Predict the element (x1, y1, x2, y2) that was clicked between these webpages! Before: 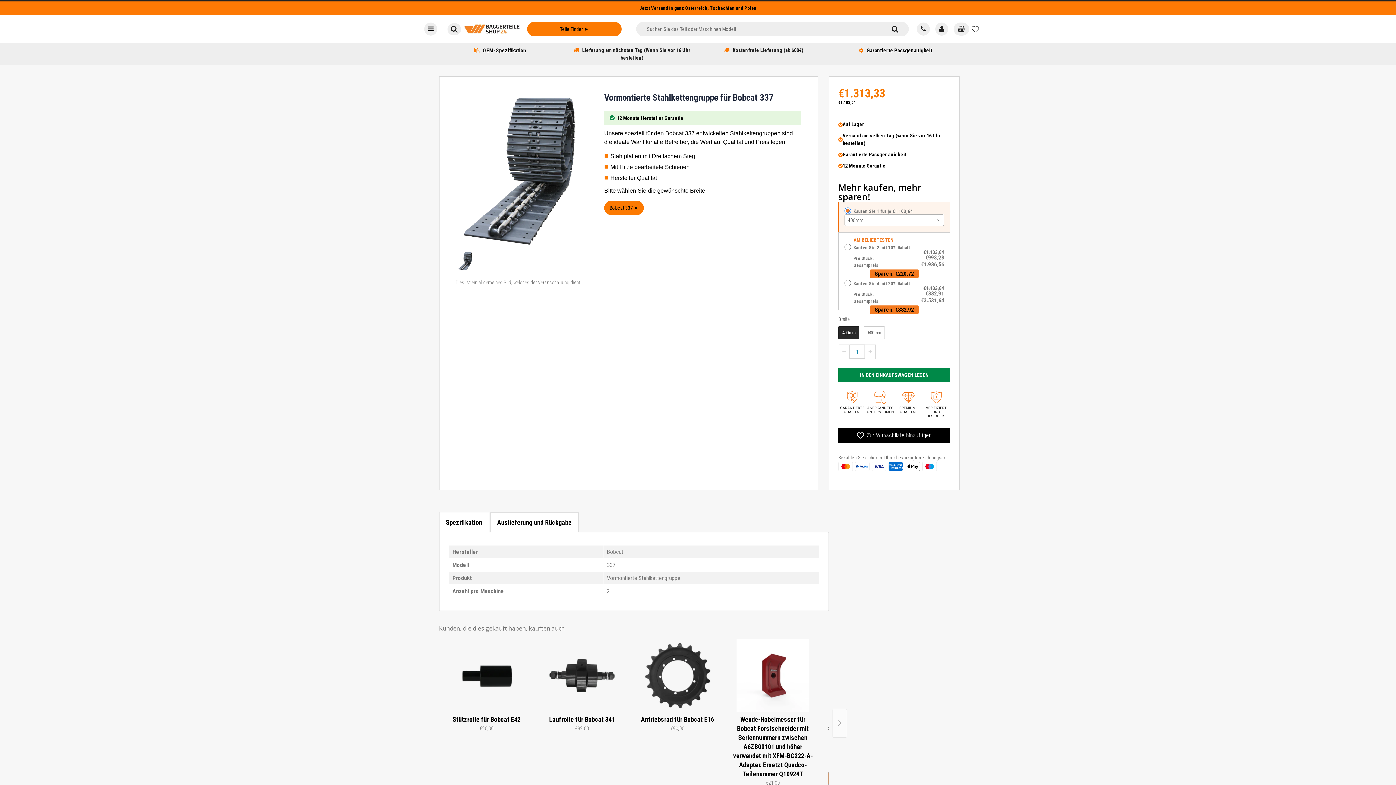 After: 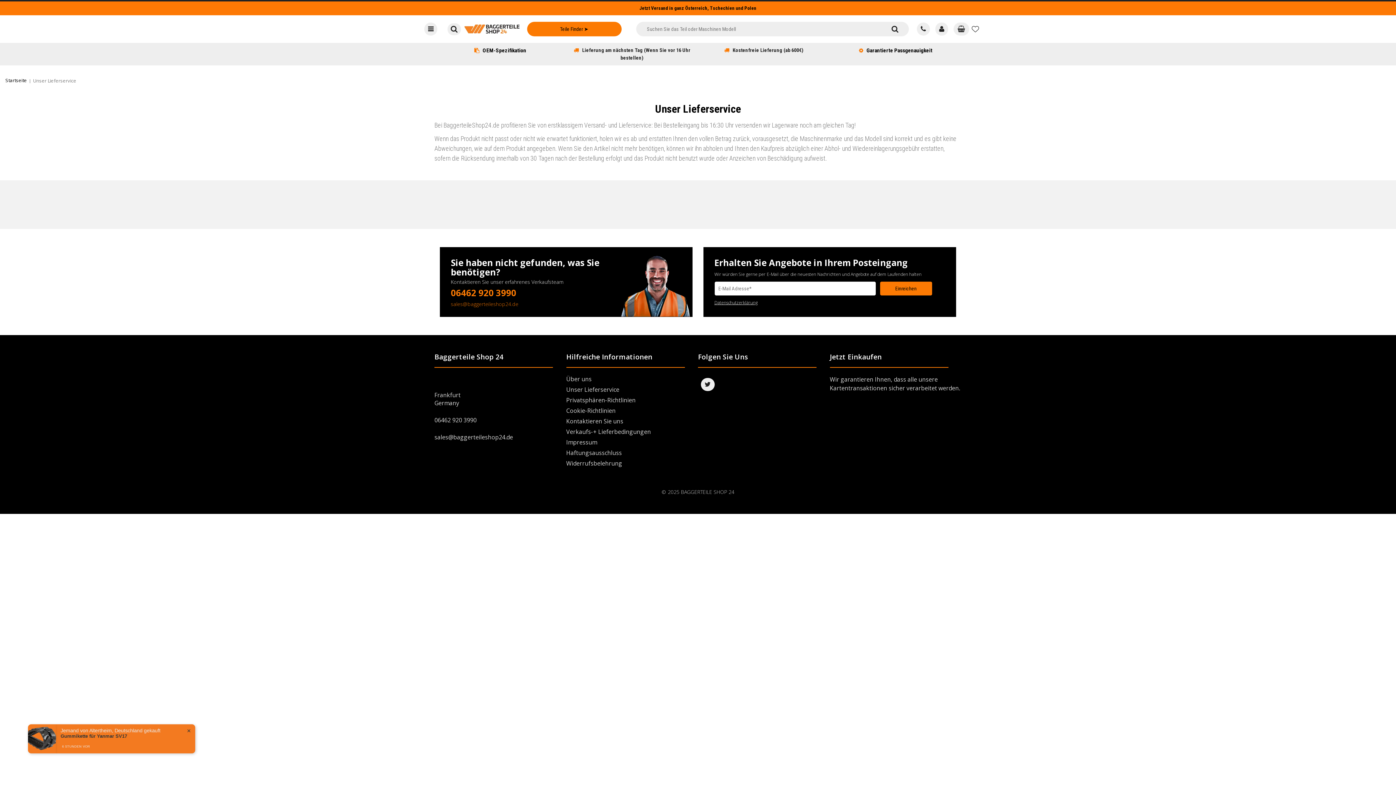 Action: label: Kostenfreie Lieferung (ab 600€) bbox: (732, 47, 803, 53)